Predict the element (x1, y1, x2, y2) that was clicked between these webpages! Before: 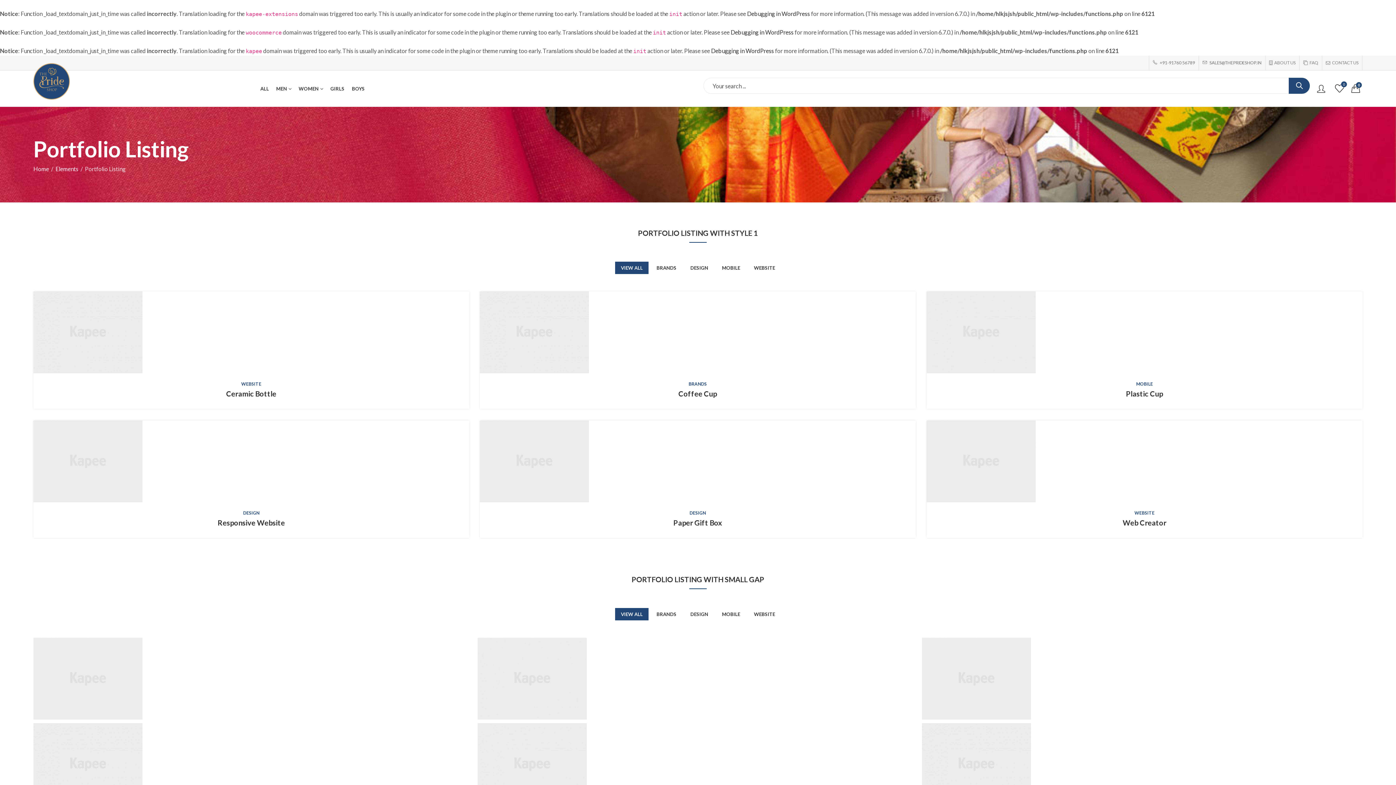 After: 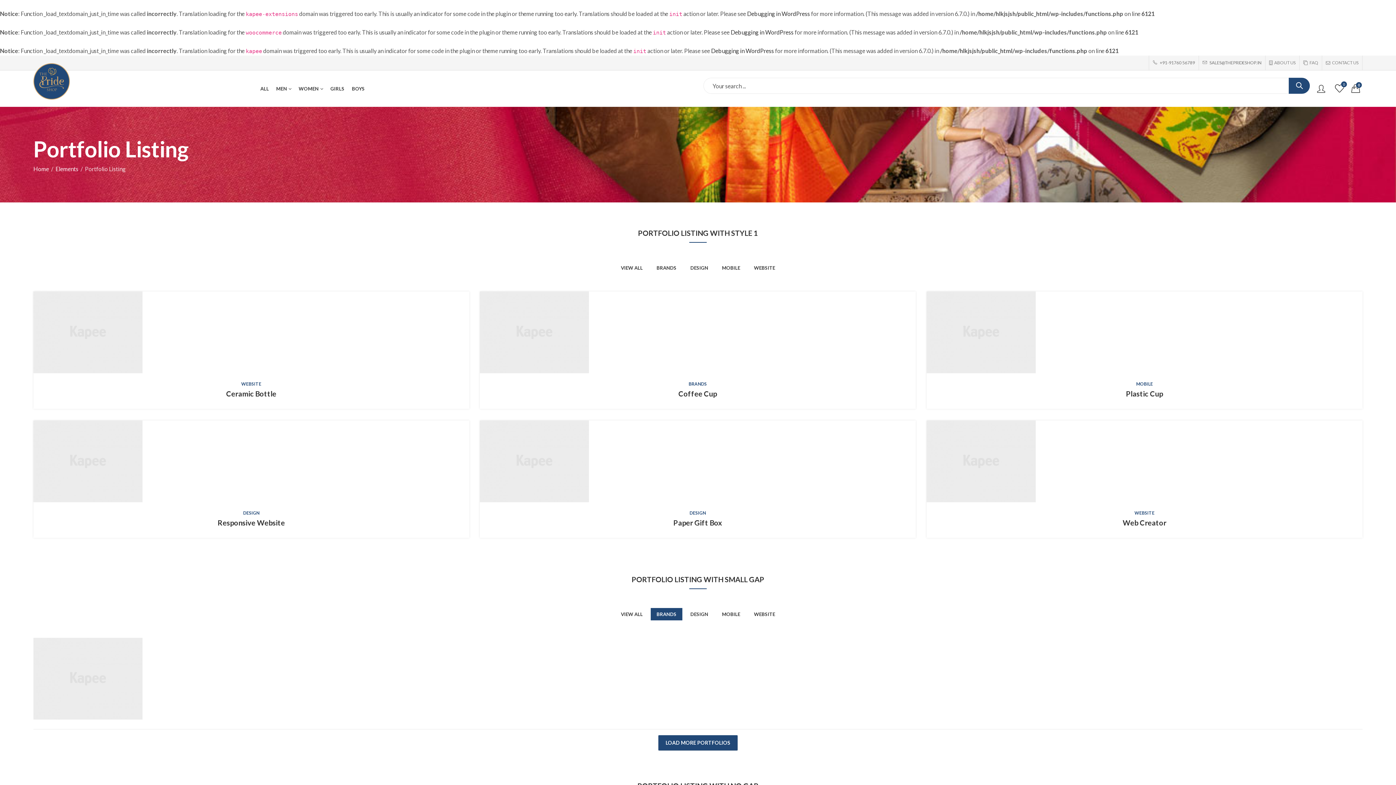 Action: bbox: (650, 608, 682, 620) label: BRANDS